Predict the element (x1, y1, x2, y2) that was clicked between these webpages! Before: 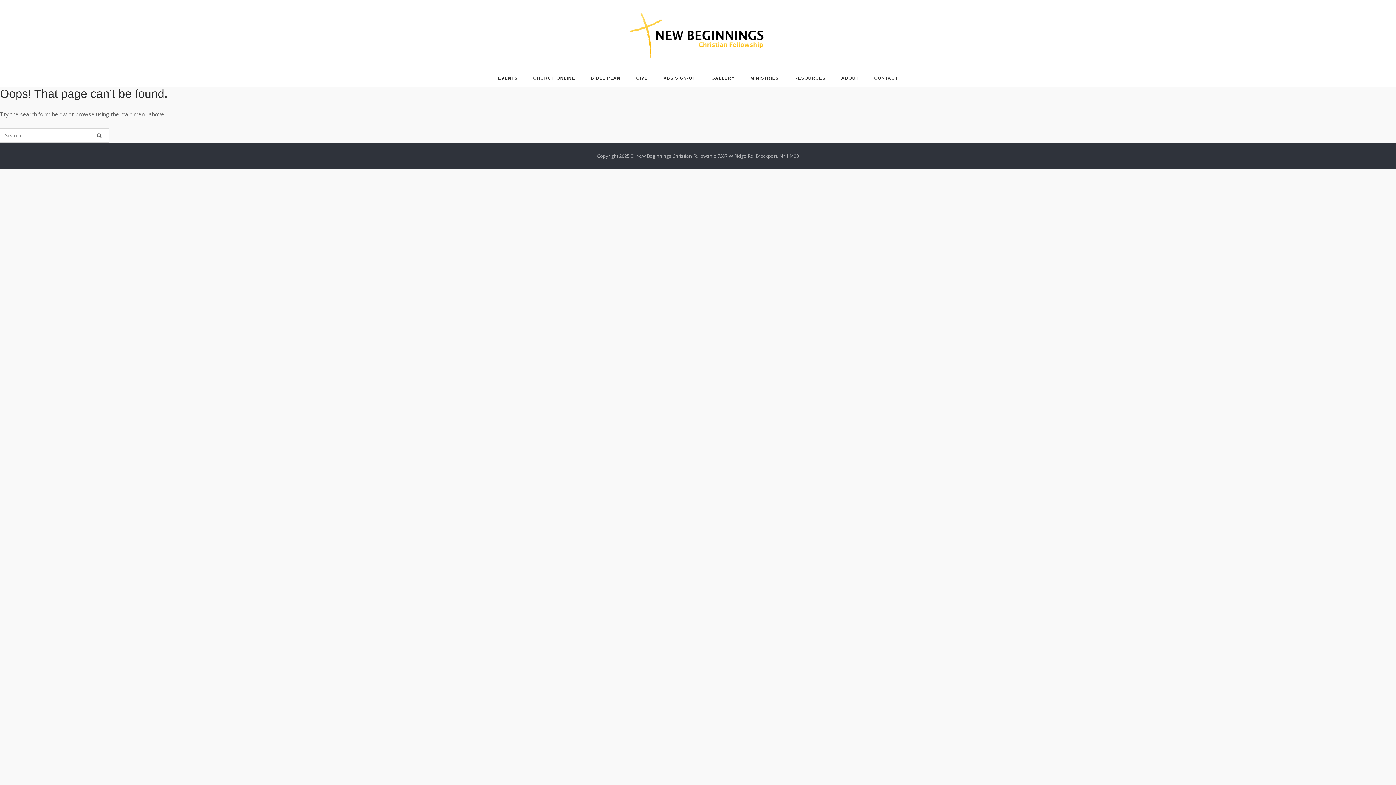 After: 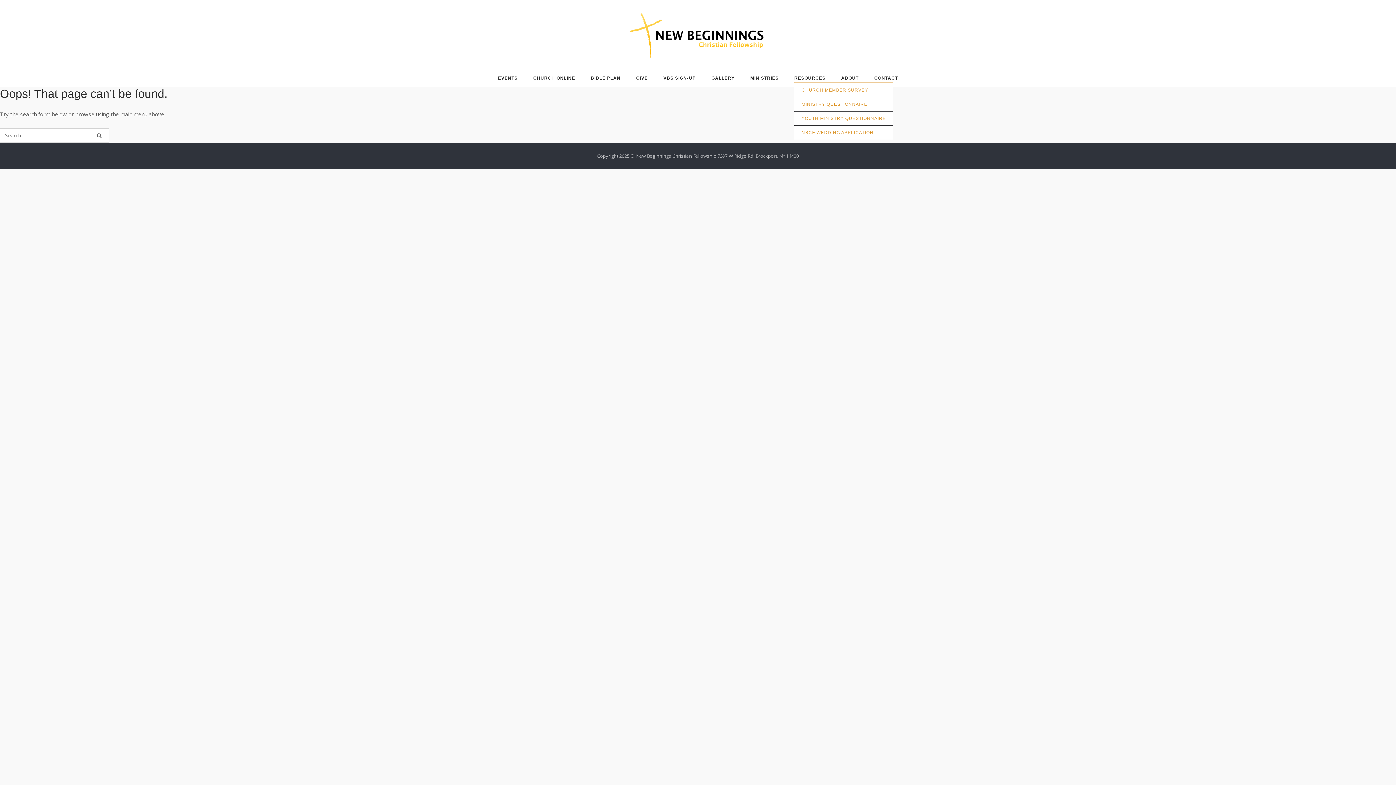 Action: label: RESOURCES bbox: (794, 75, 825, 82)